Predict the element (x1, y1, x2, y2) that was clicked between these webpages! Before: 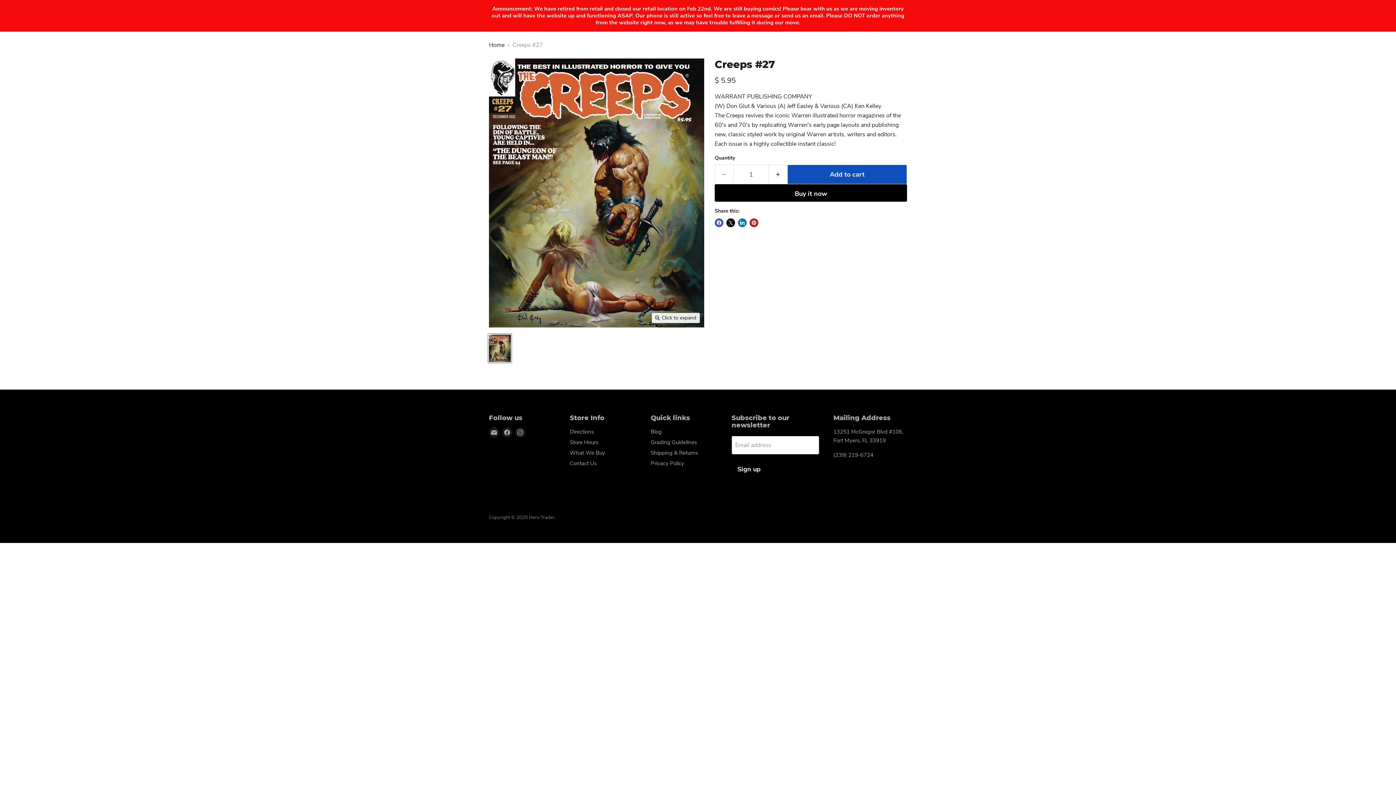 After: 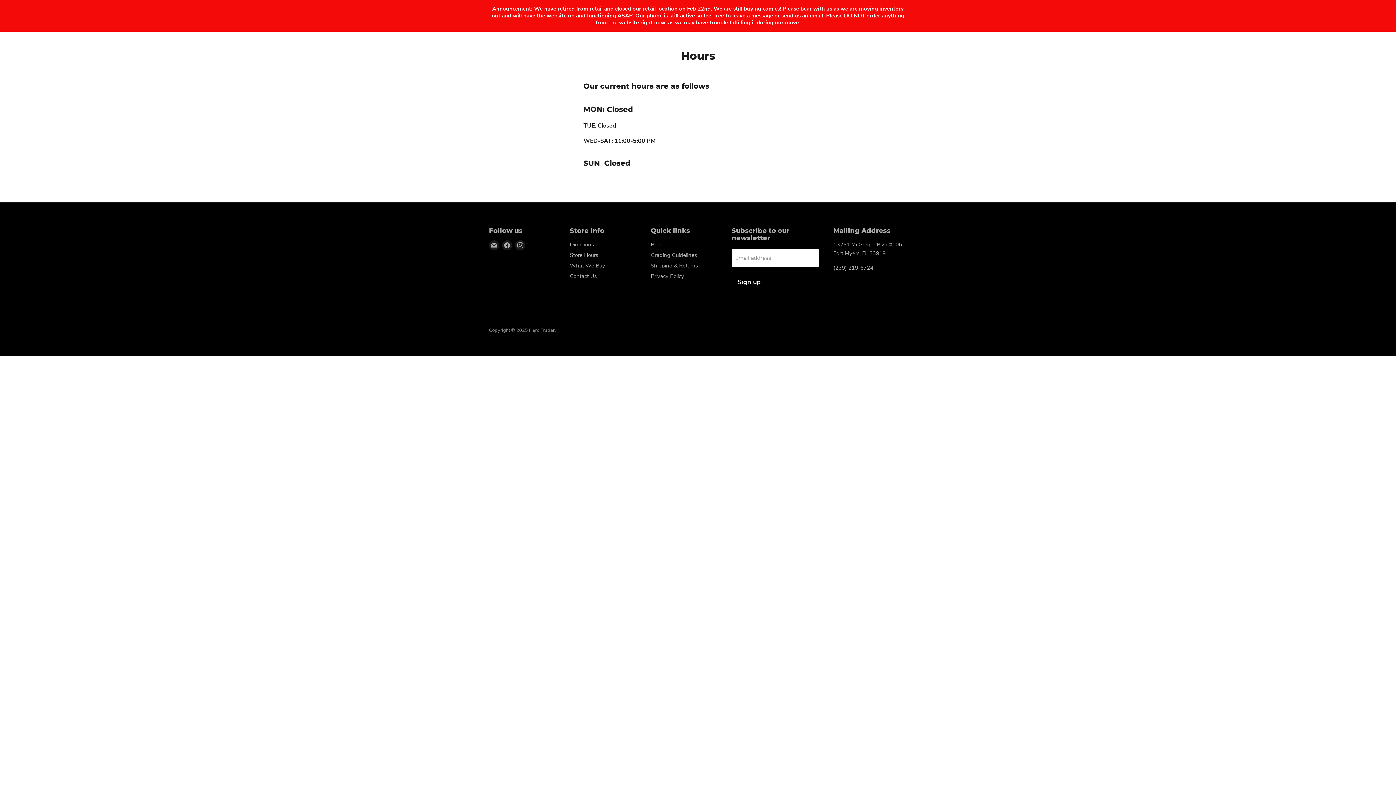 Action: label: Store Hours bbox: (570, 439, 598, 446)